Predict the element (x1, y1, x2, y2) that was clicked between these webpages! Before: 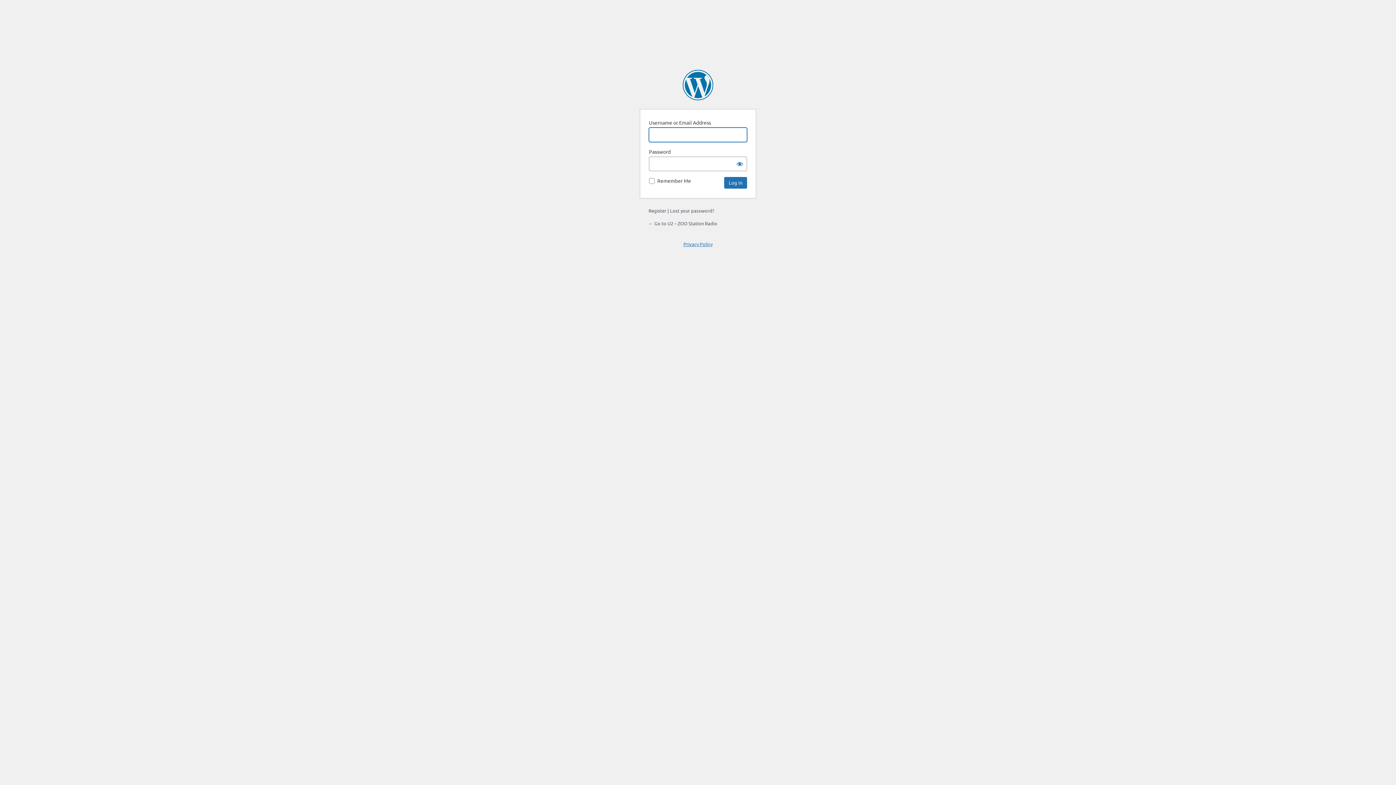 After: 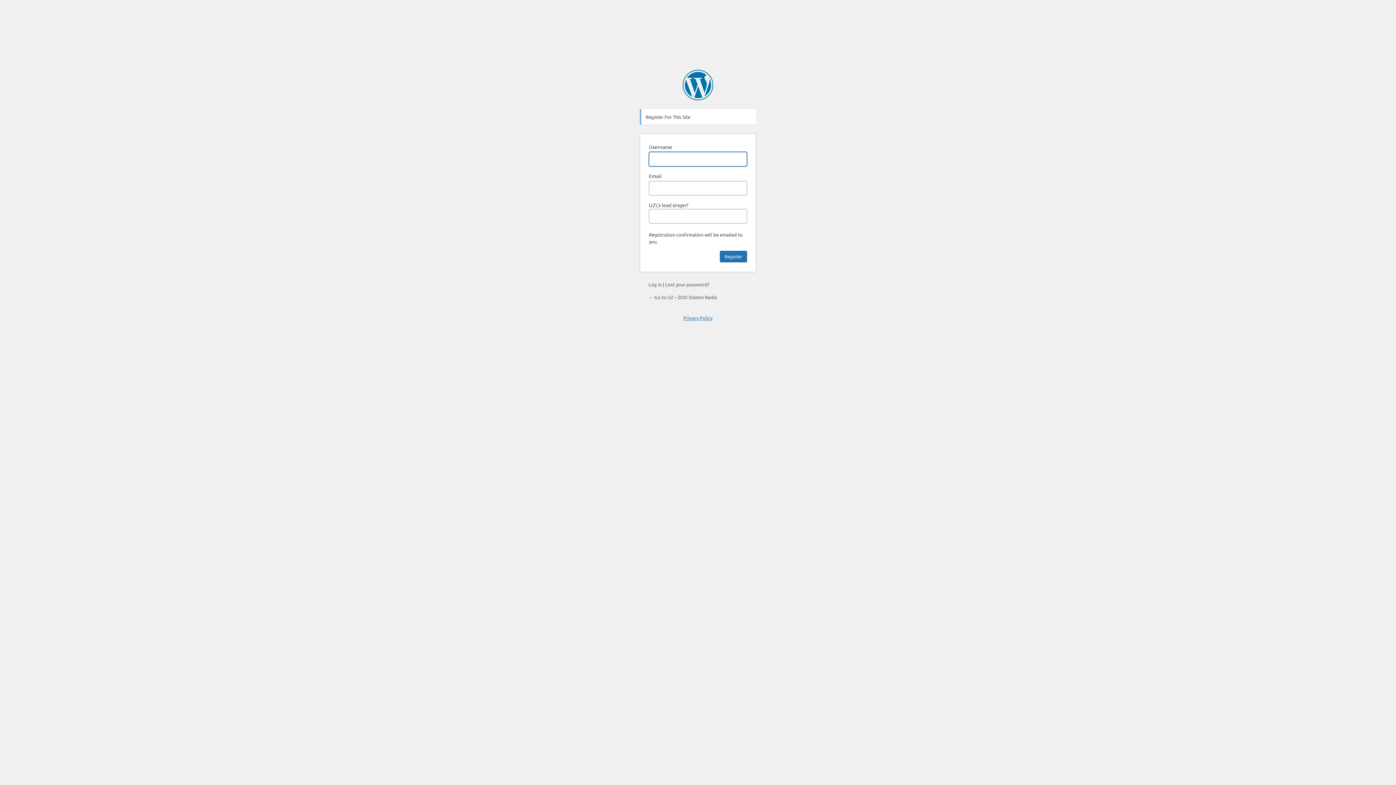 Action: bbox: (648, 207, 666, 213) label: Register